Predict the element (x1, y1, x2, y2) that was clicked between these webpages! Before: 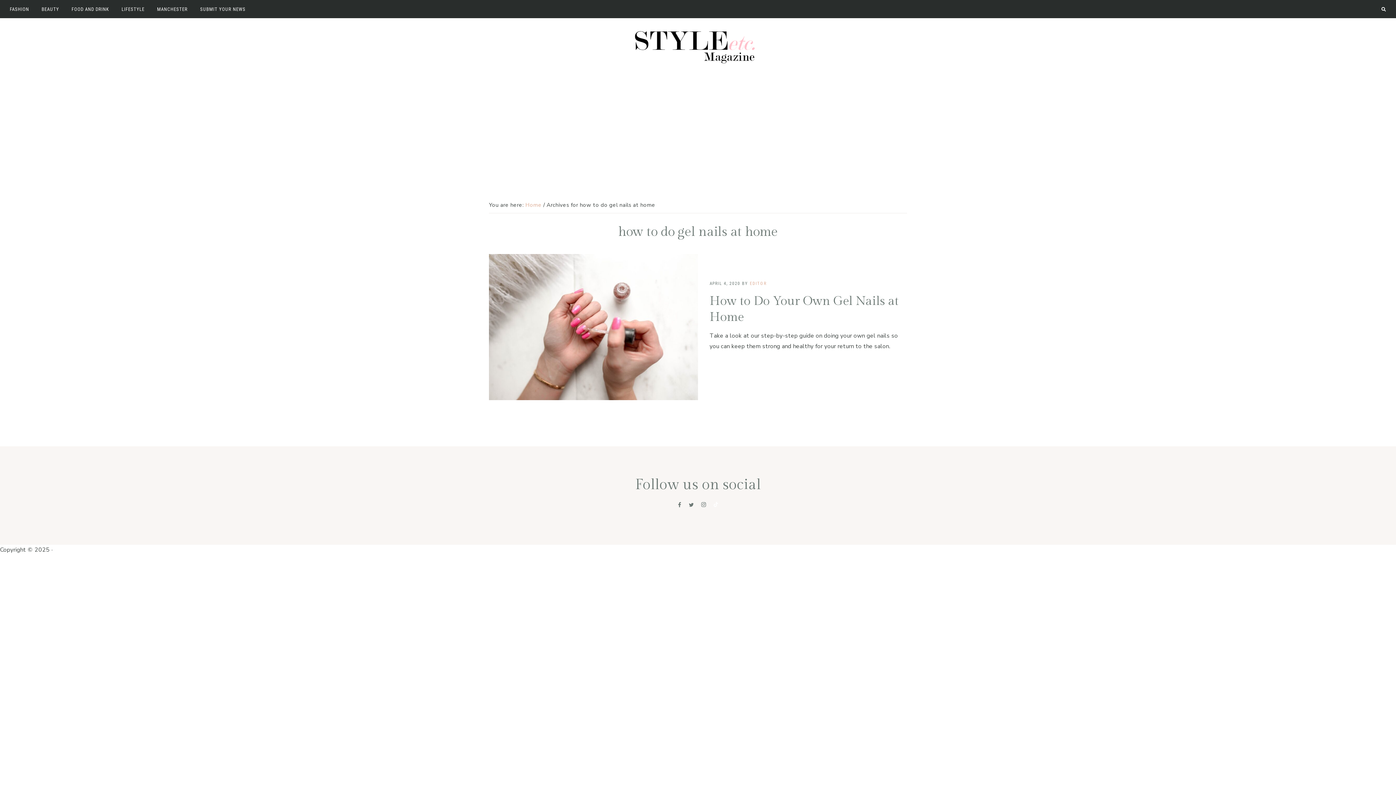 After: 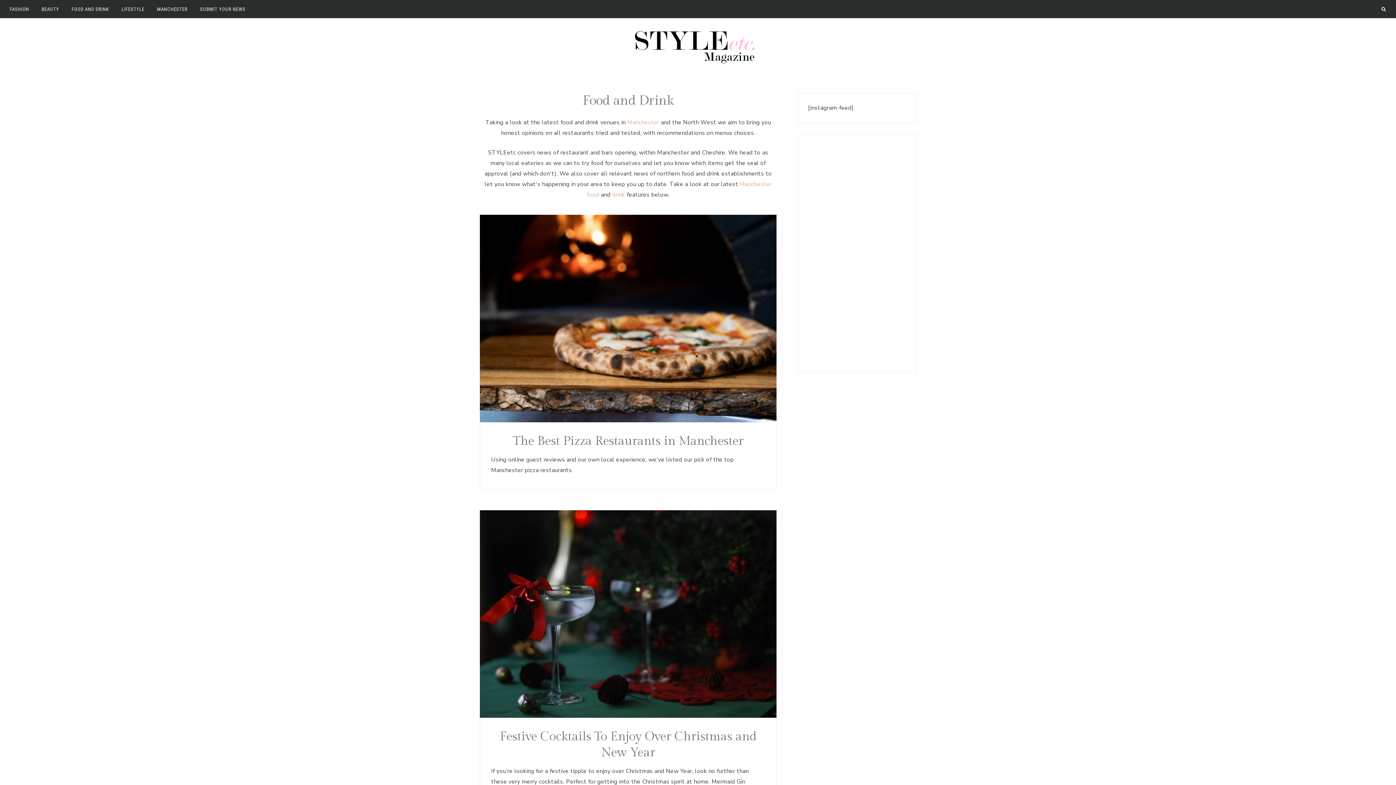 Action: label: FOOD AND DRINK bbox: (66, 0, 114, 17)